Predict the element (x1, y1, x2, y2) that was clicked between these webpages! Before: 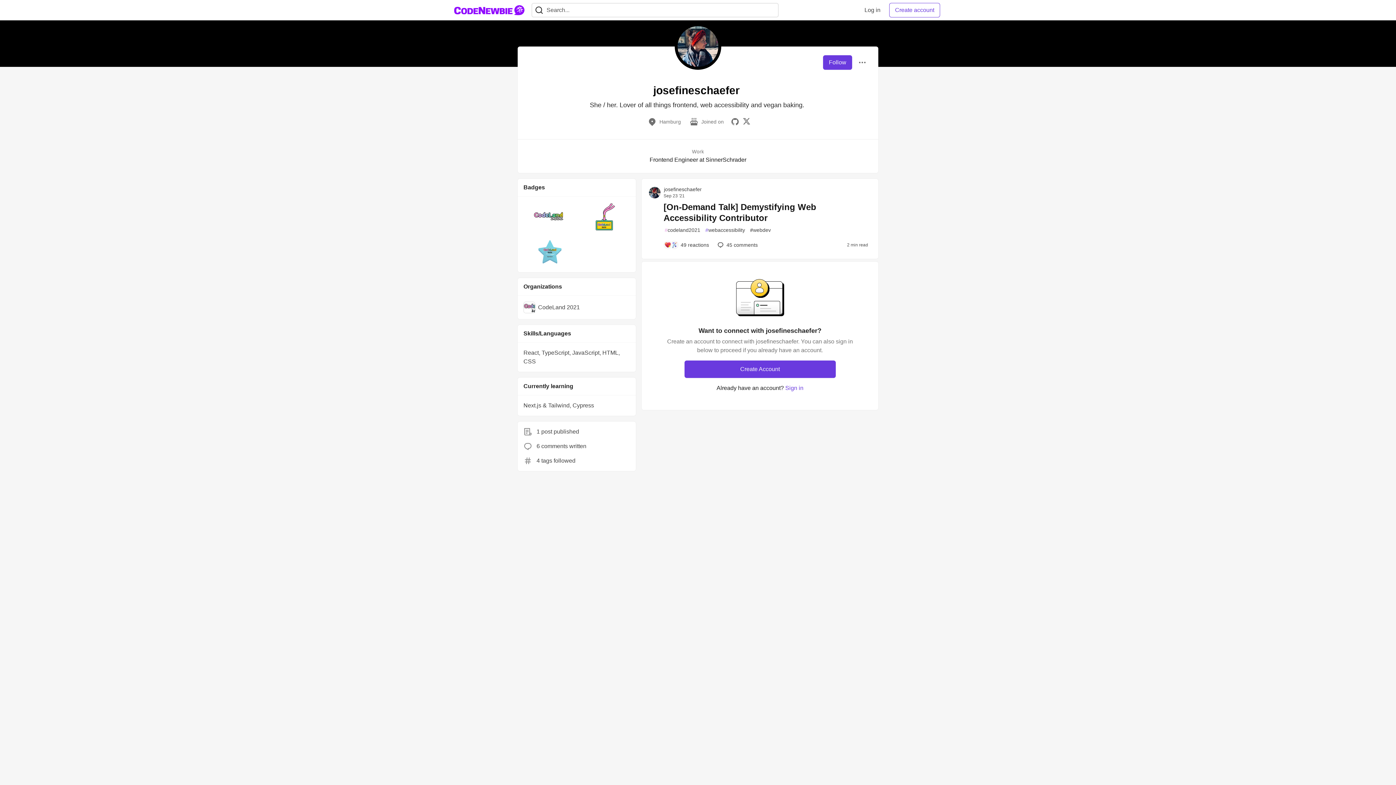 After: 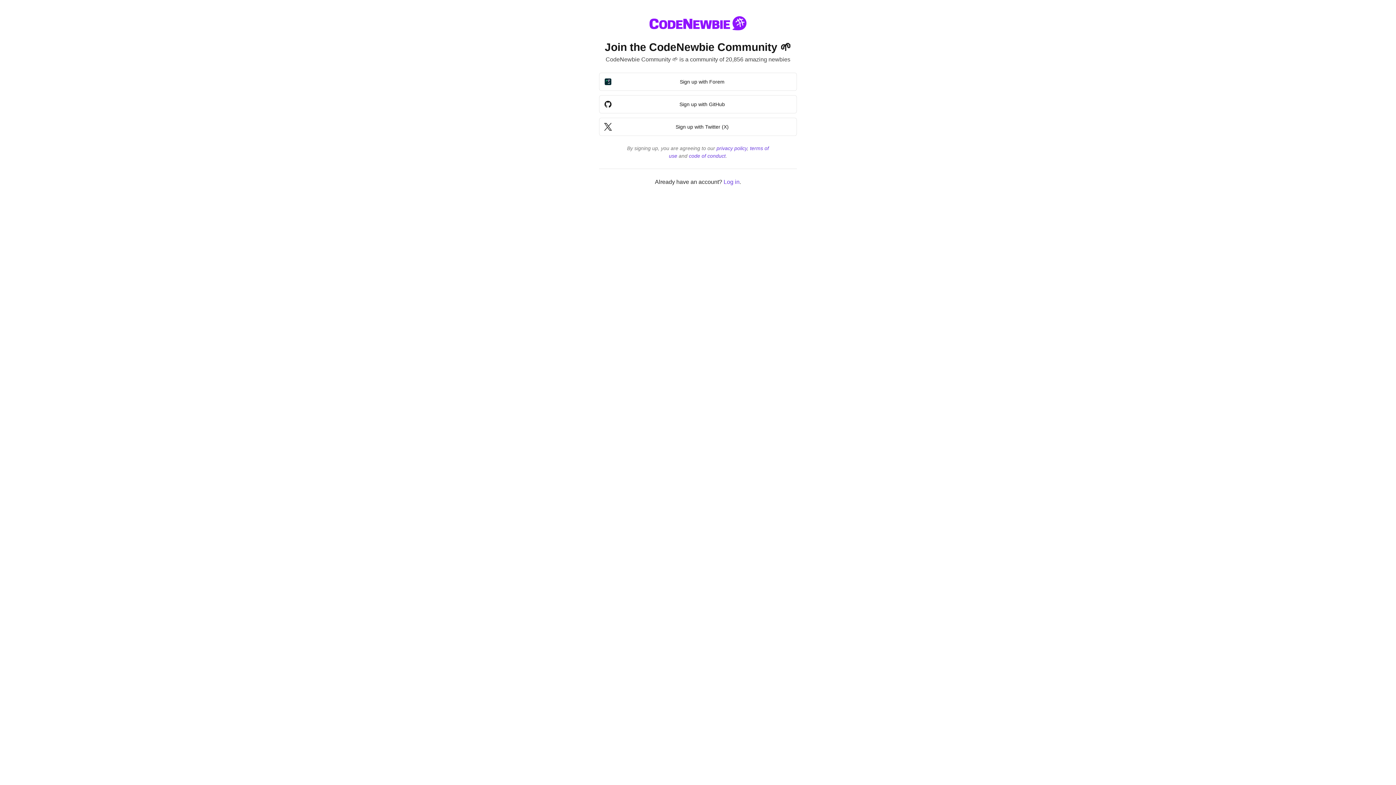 Action: bbox: (889, 2, 940, 17) label: Create account